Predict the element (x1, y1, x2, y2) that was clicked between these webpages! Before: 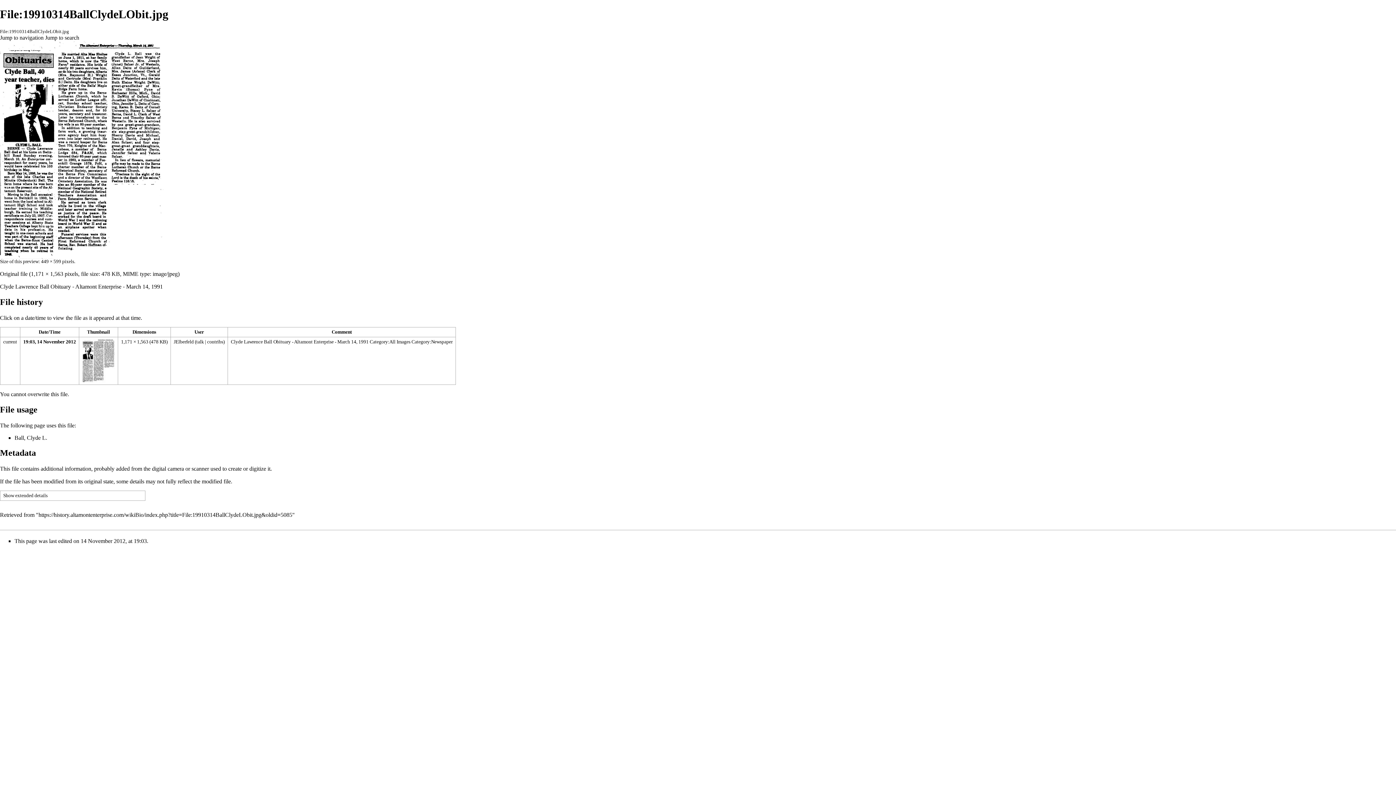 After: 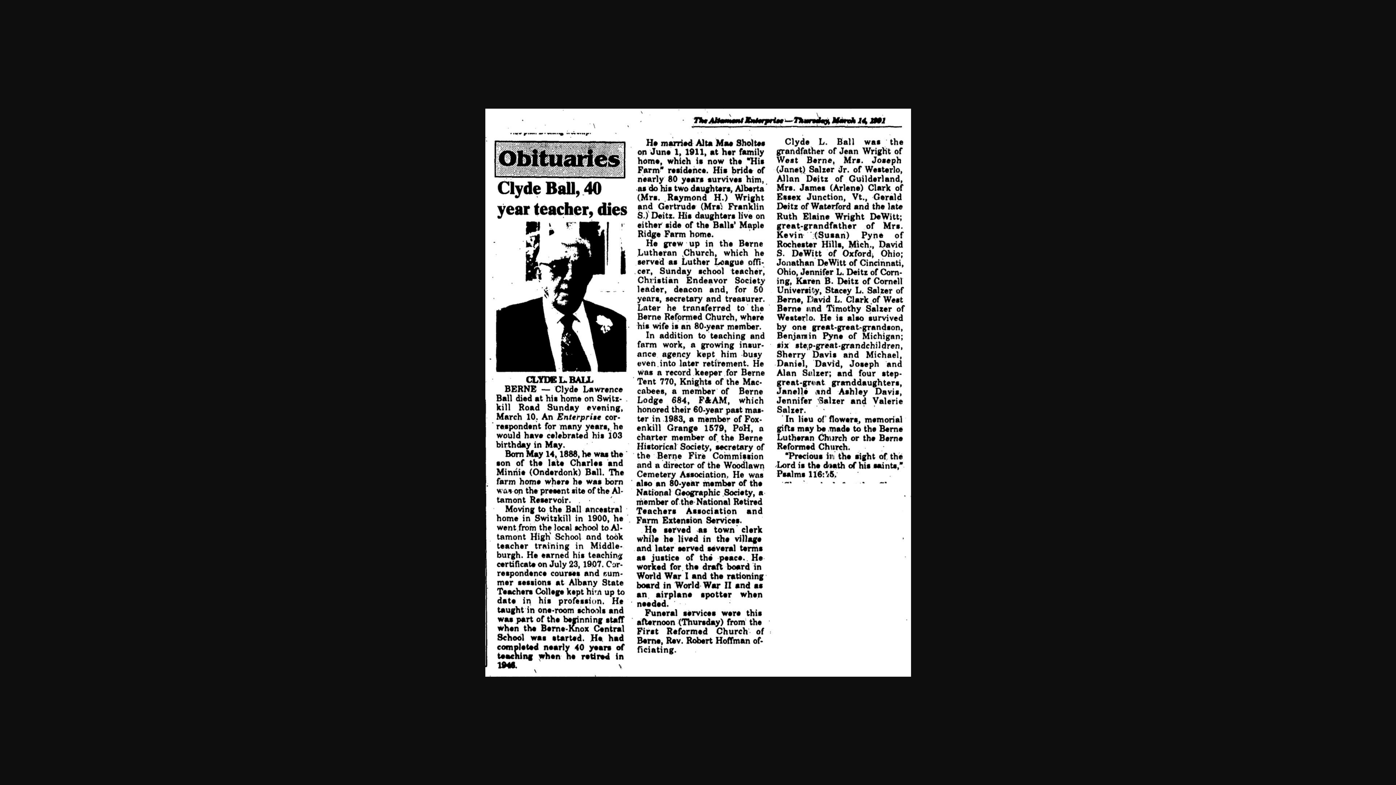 Action: label: Original file bbox: (0, 270, 27, 277)